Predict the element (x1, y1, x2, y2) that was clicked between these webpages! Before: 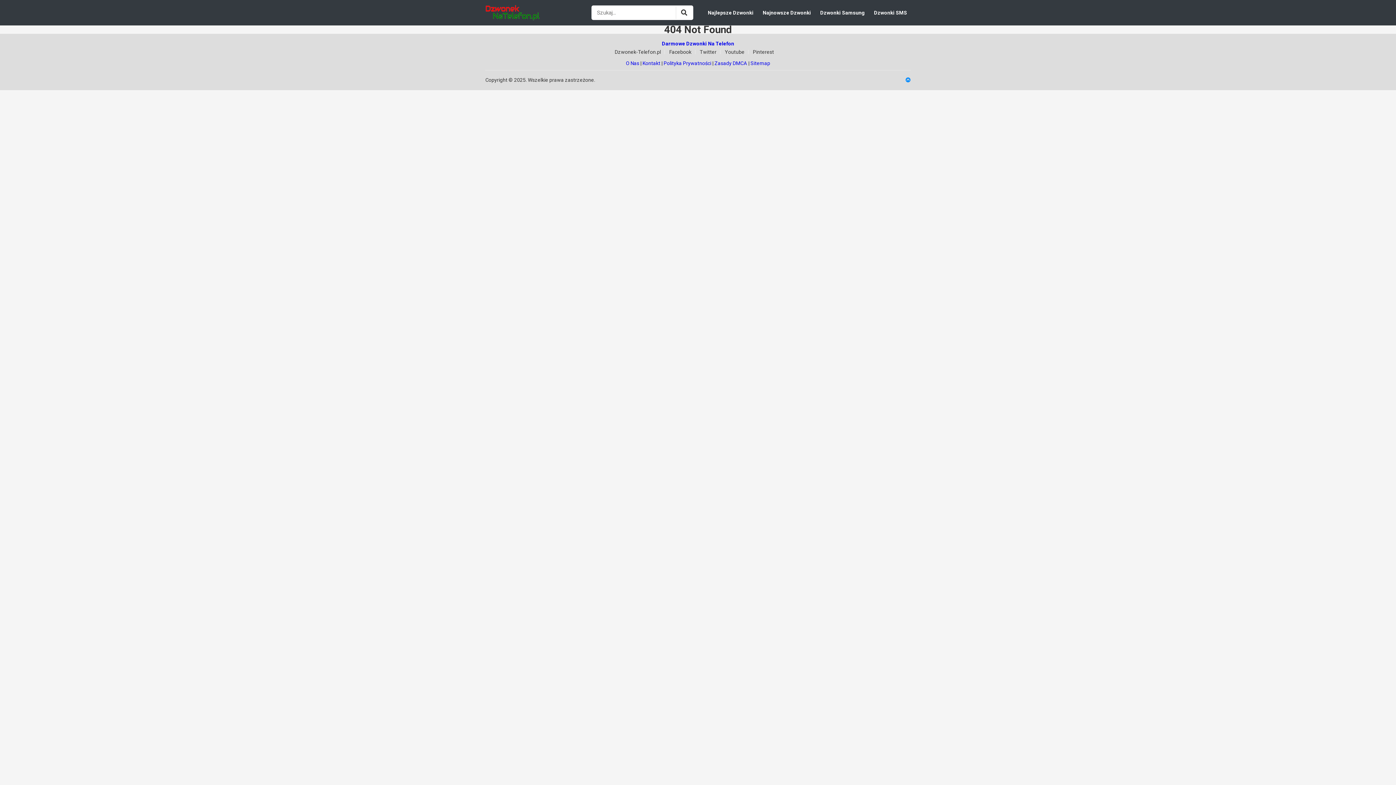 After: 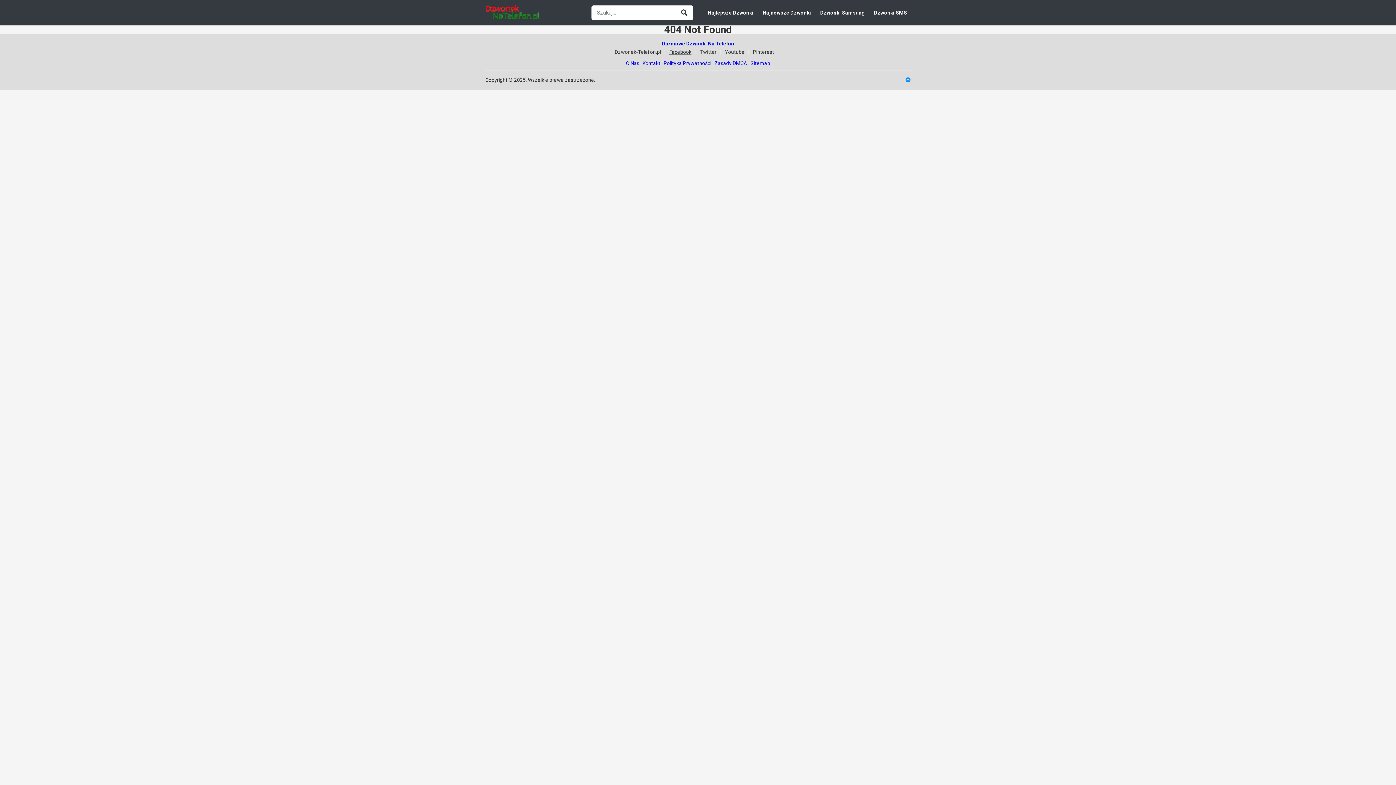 Action: label: Facebook bbox: (669, 48, 691, 56)